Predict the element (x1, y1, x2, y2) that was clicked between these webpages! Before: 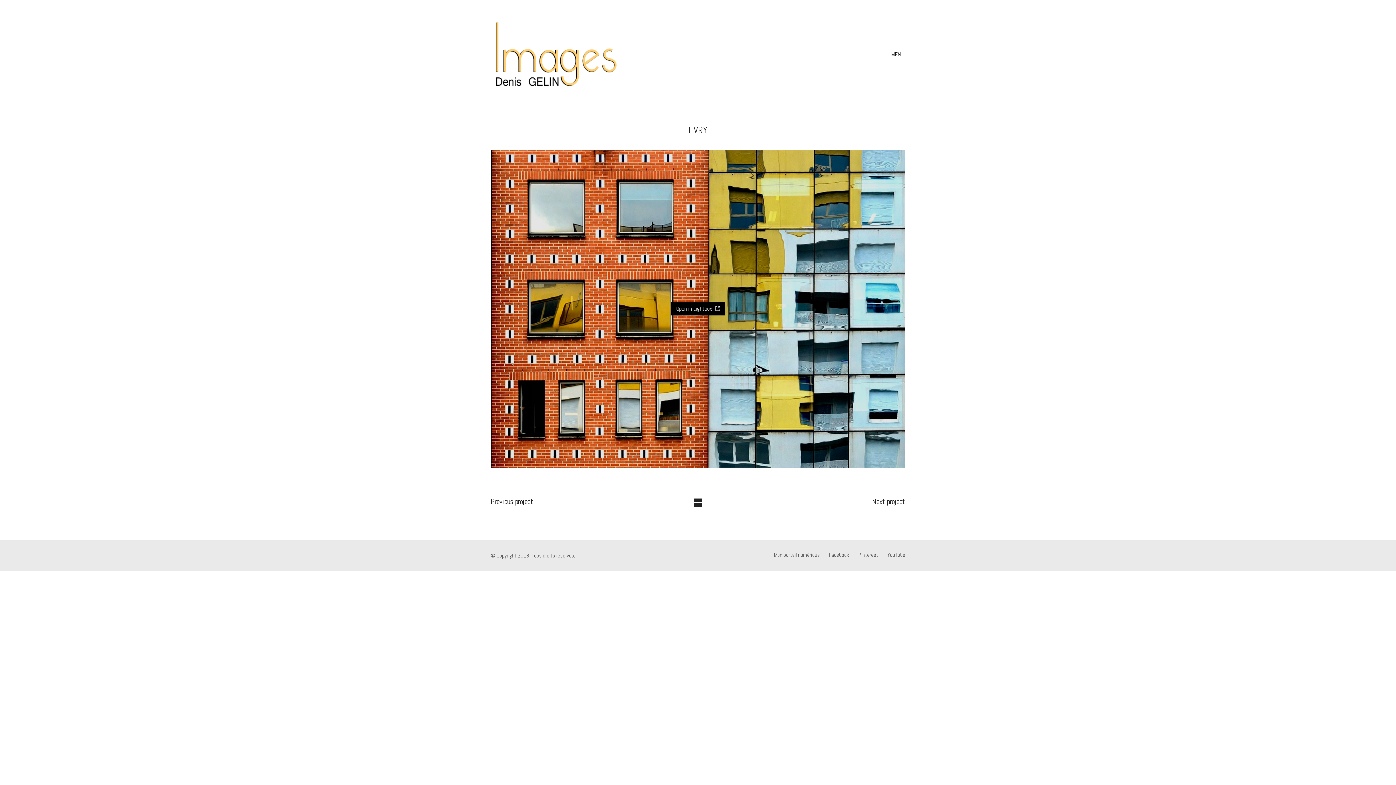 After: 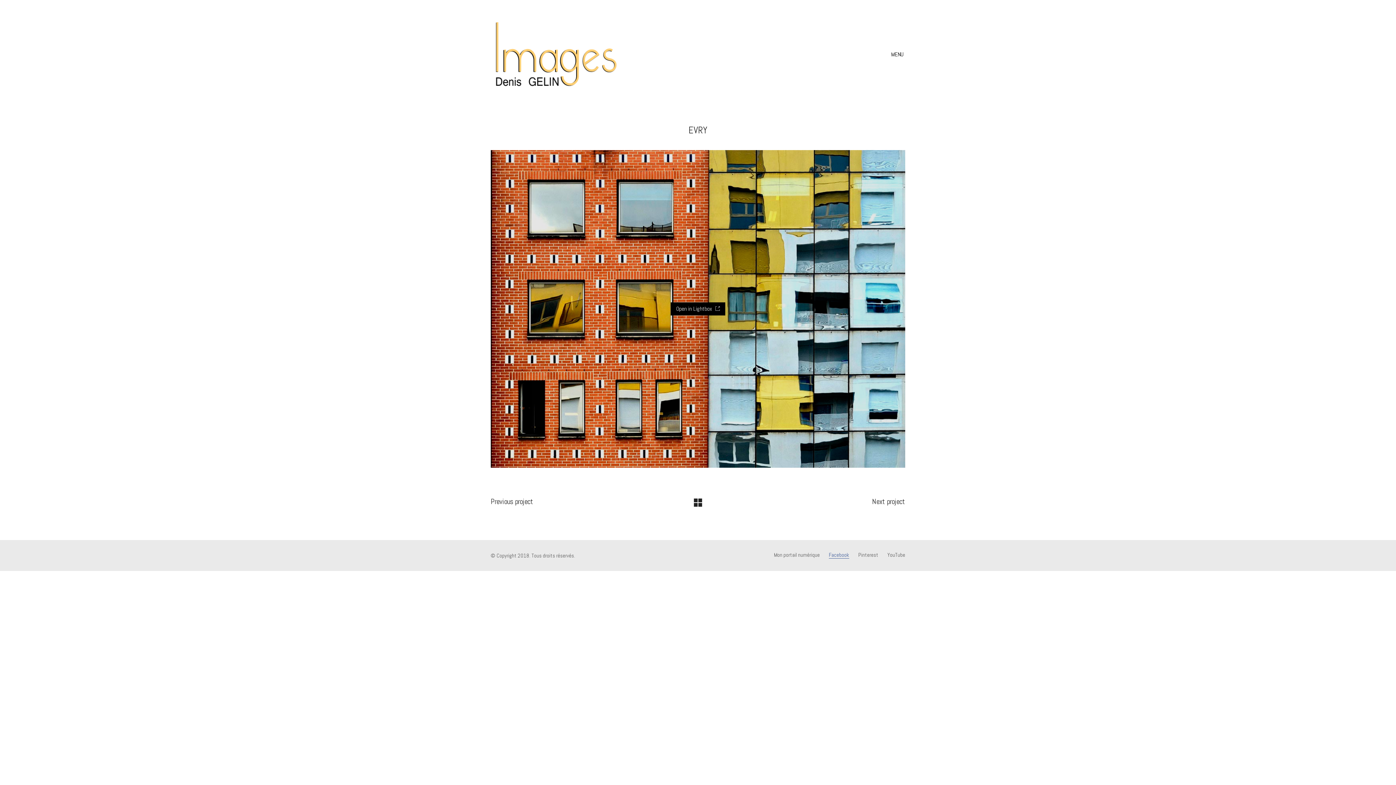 Action: label: Facebook bbox: (829, 551, 849, 558)